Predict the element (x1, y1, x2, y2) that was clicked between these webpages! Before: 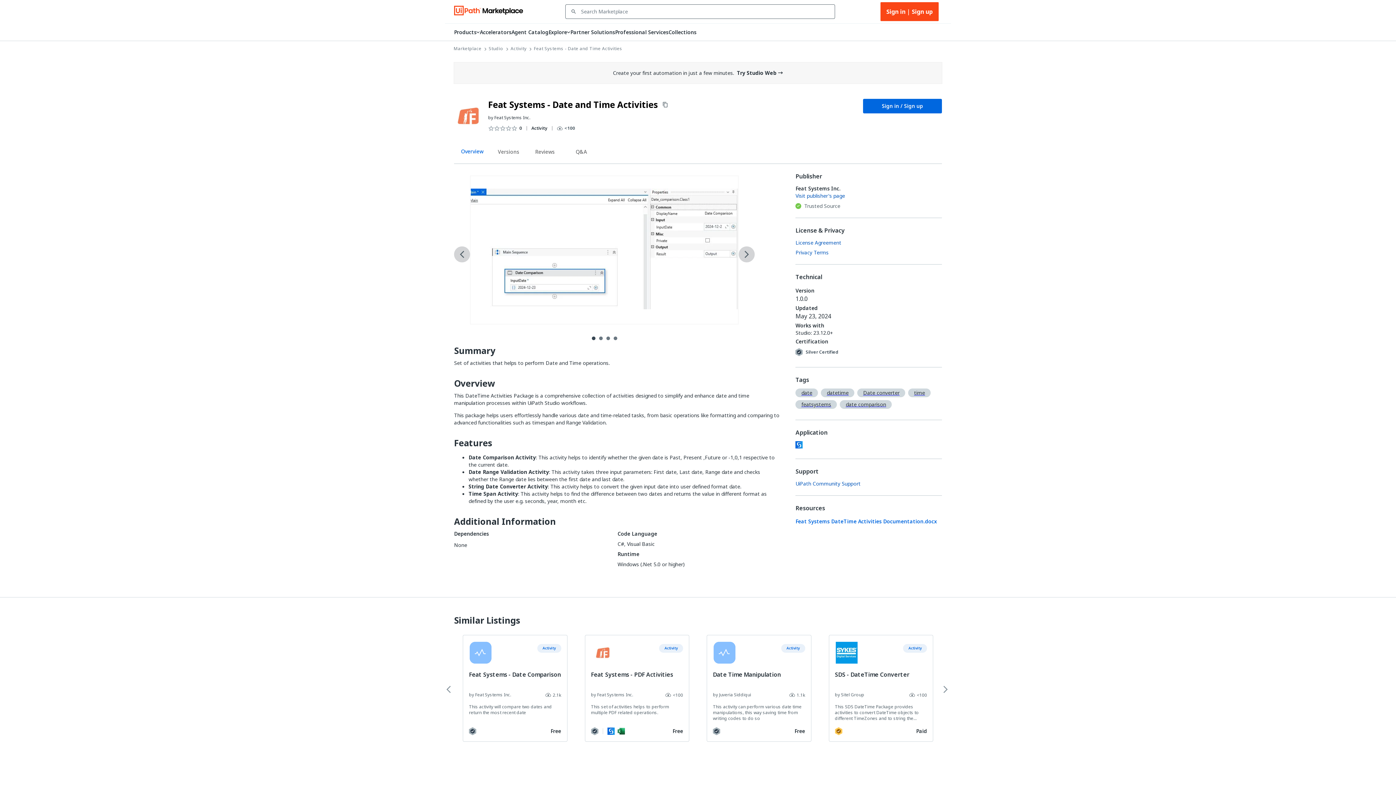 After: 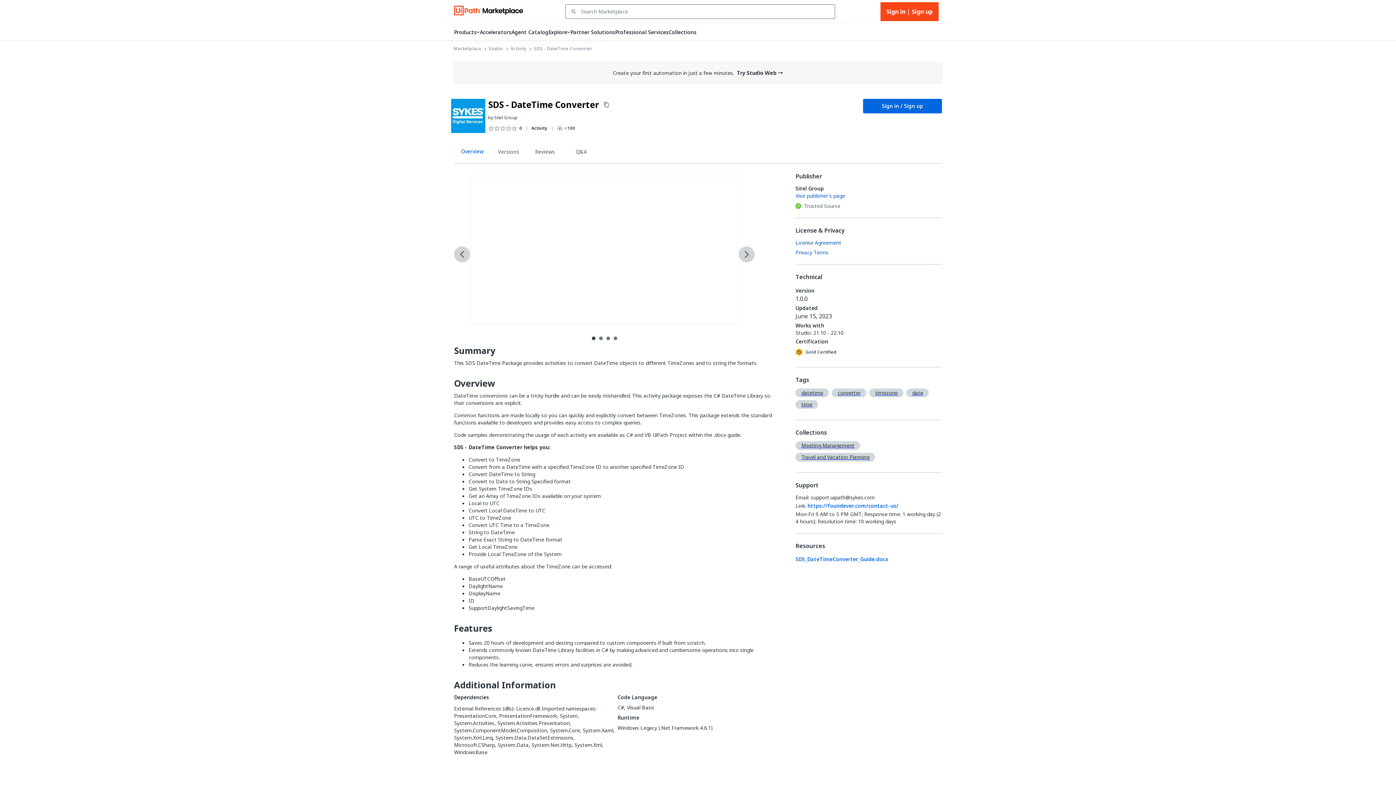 Action: bbox: (835, 727, 842, 735)